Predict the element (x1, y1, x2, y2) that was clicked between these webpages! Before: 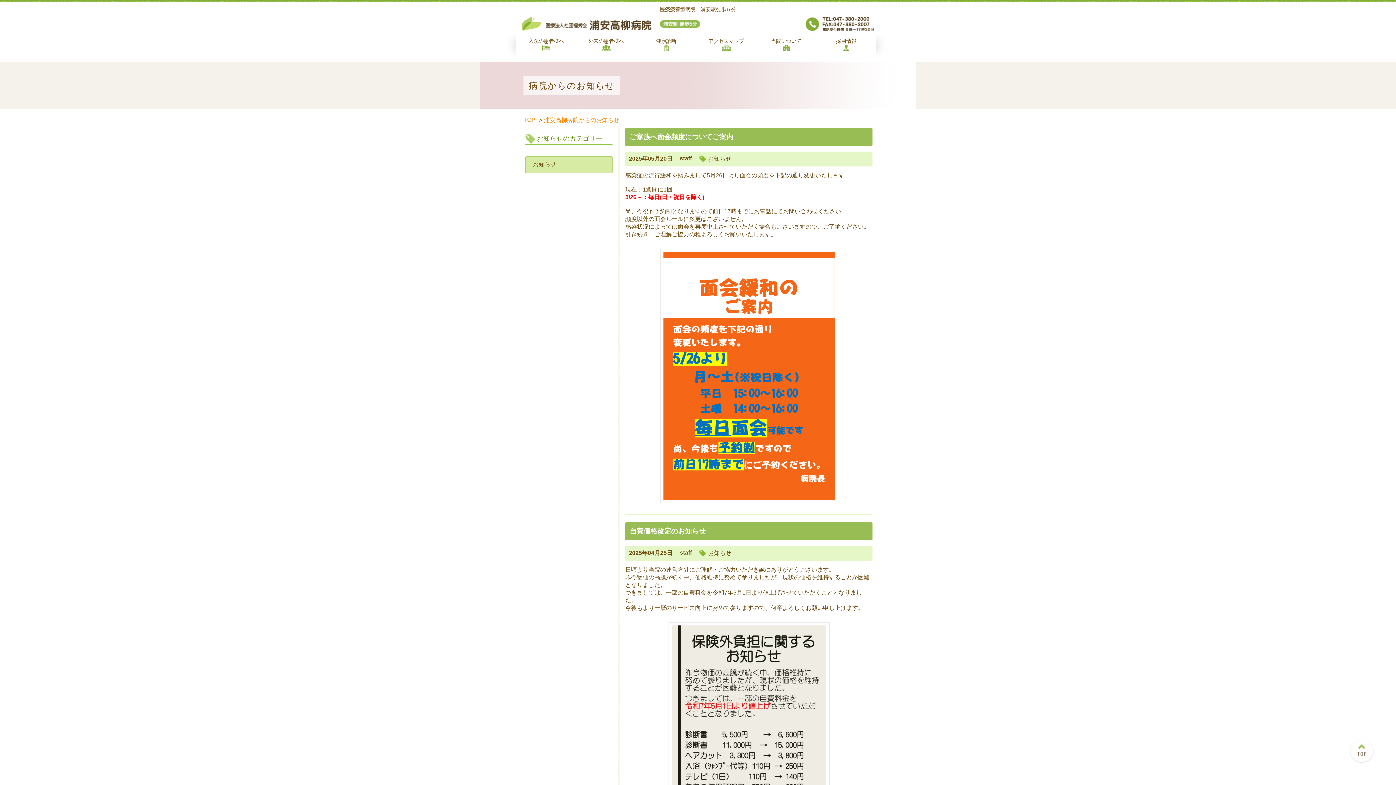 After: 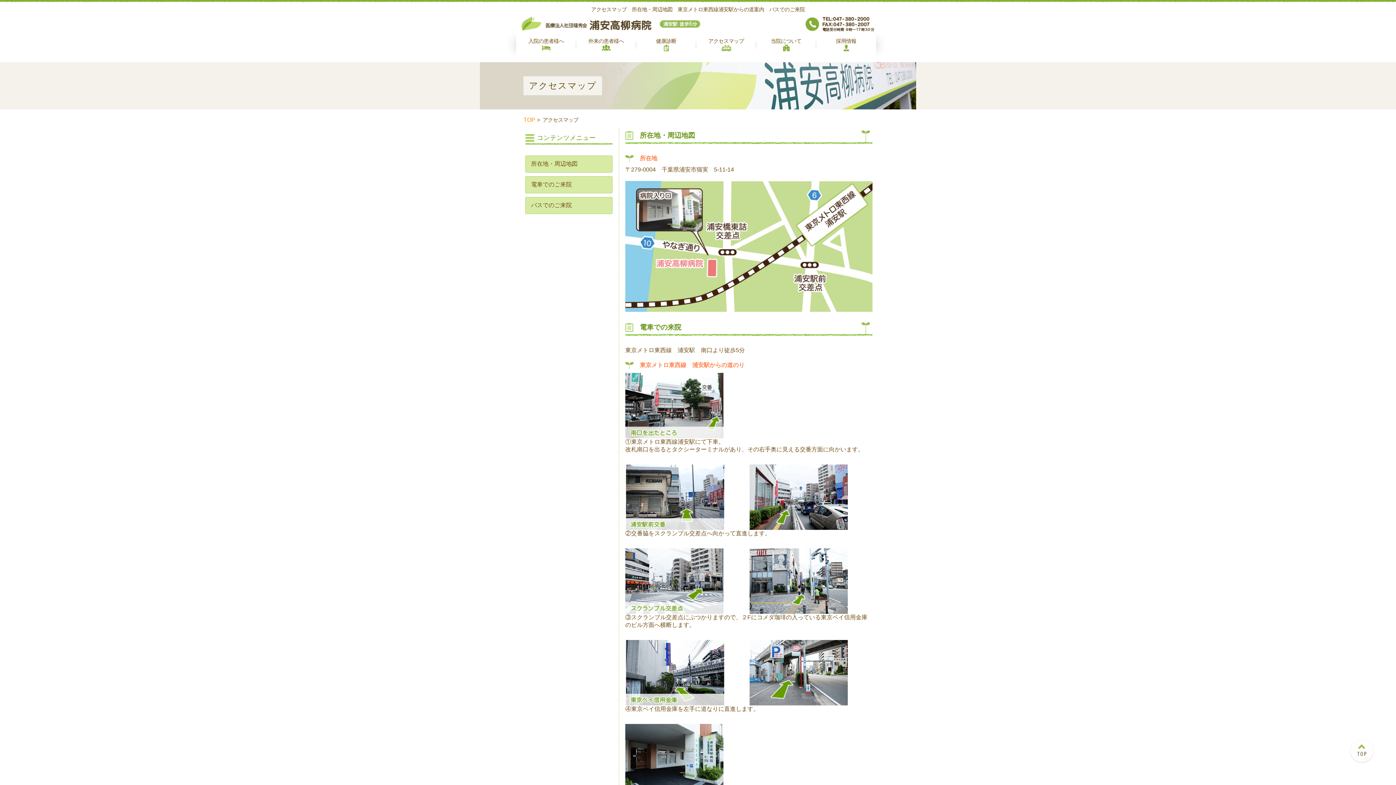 Action: bbox: (696, 31, 756, 56) label: アクセスマップ
